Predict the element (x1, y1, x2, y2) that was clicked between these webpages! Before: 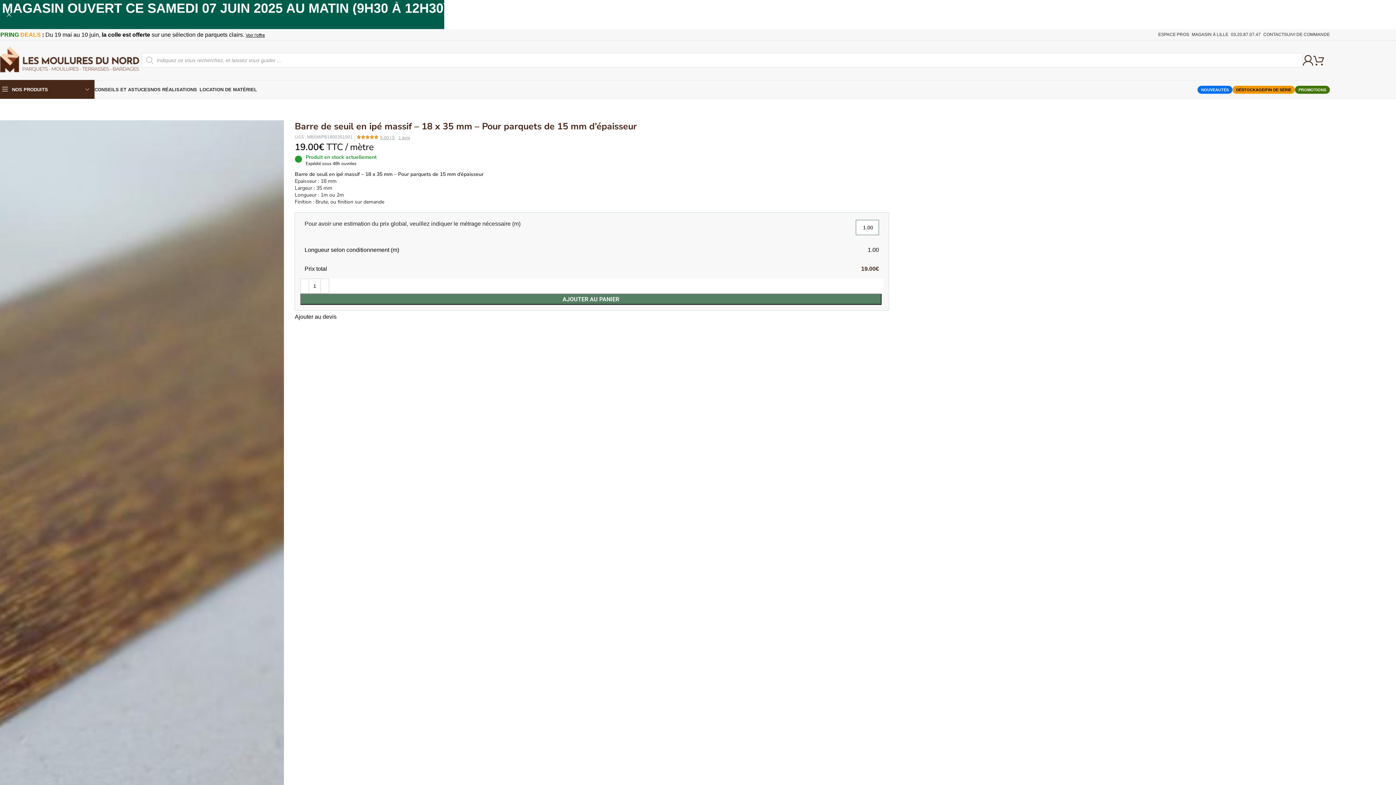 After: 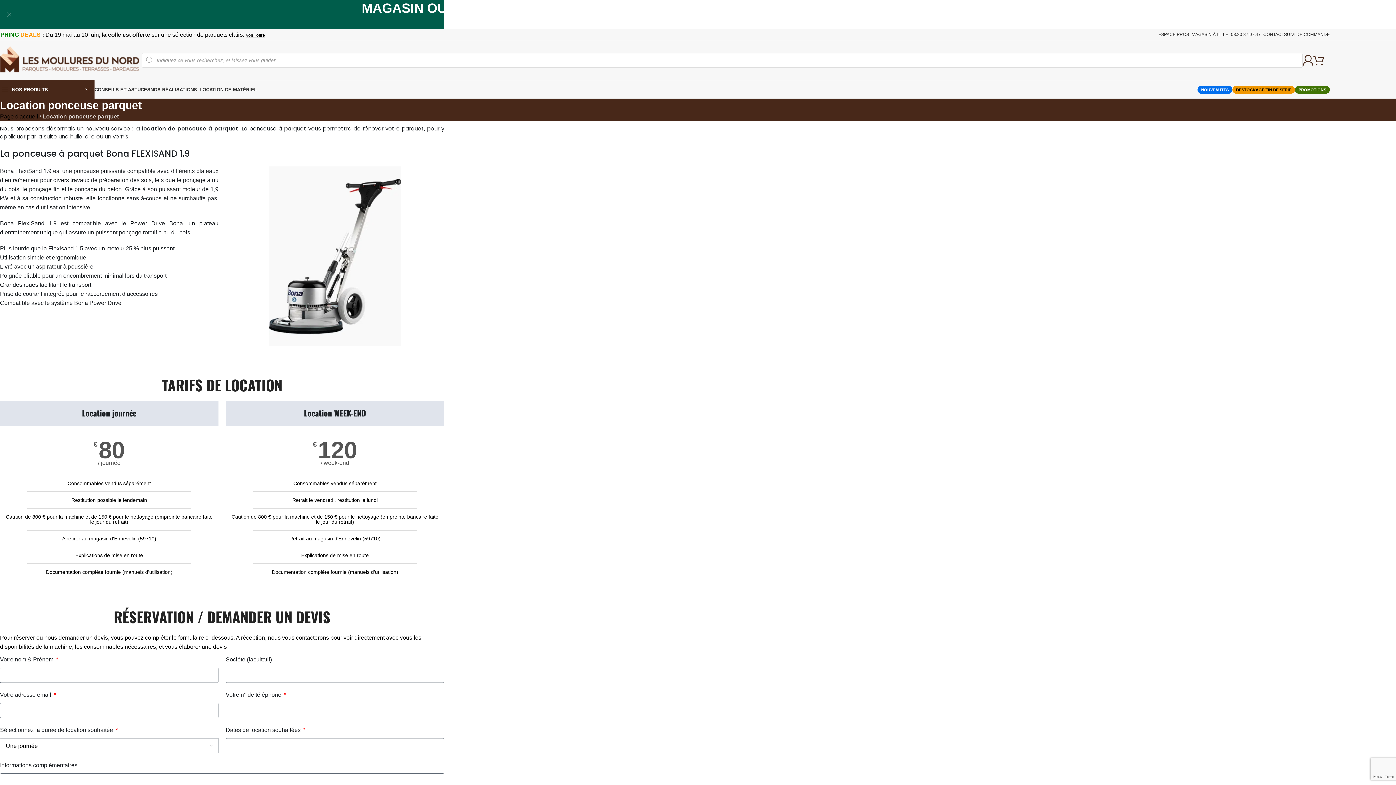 Action: label: LOCATION DE MATÉRIEL bbox: (197, 82, 257, 96)